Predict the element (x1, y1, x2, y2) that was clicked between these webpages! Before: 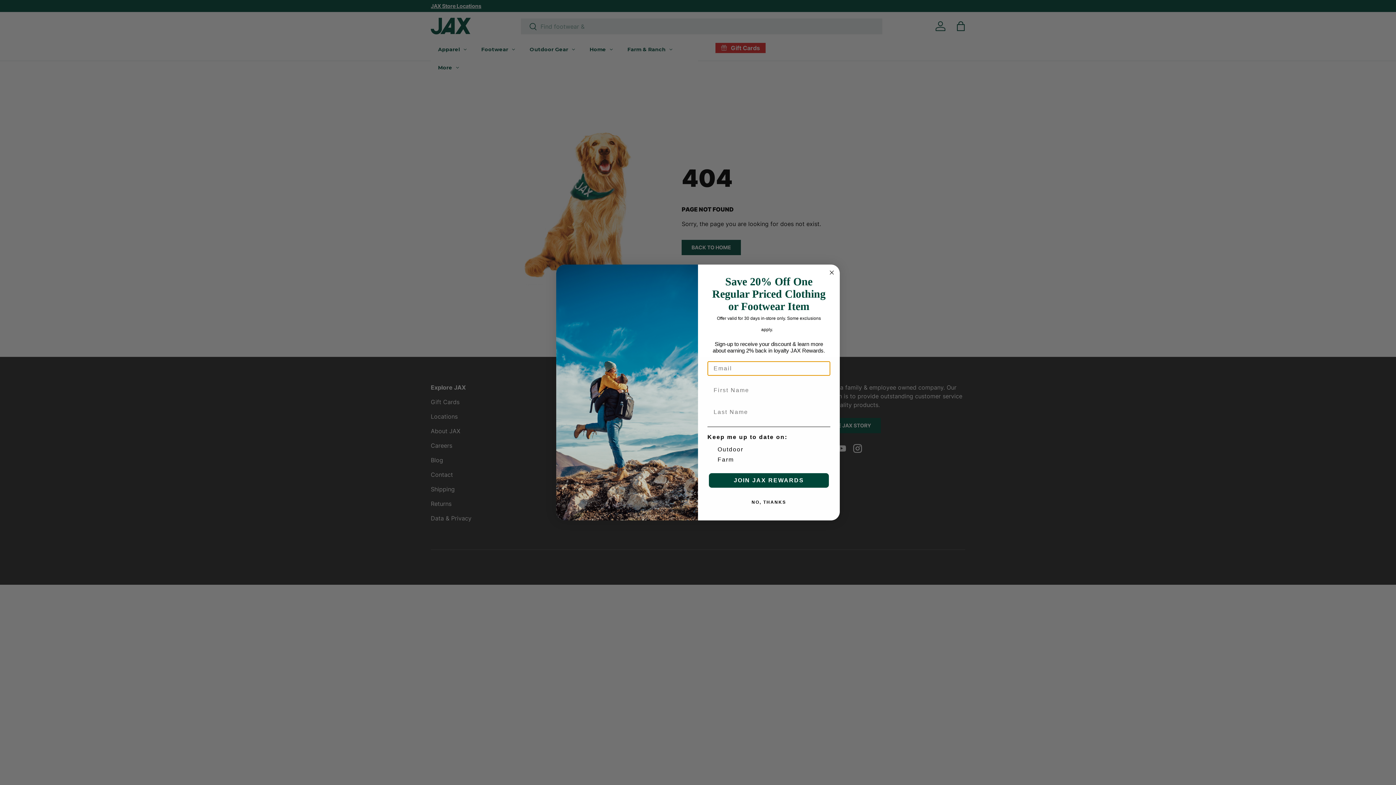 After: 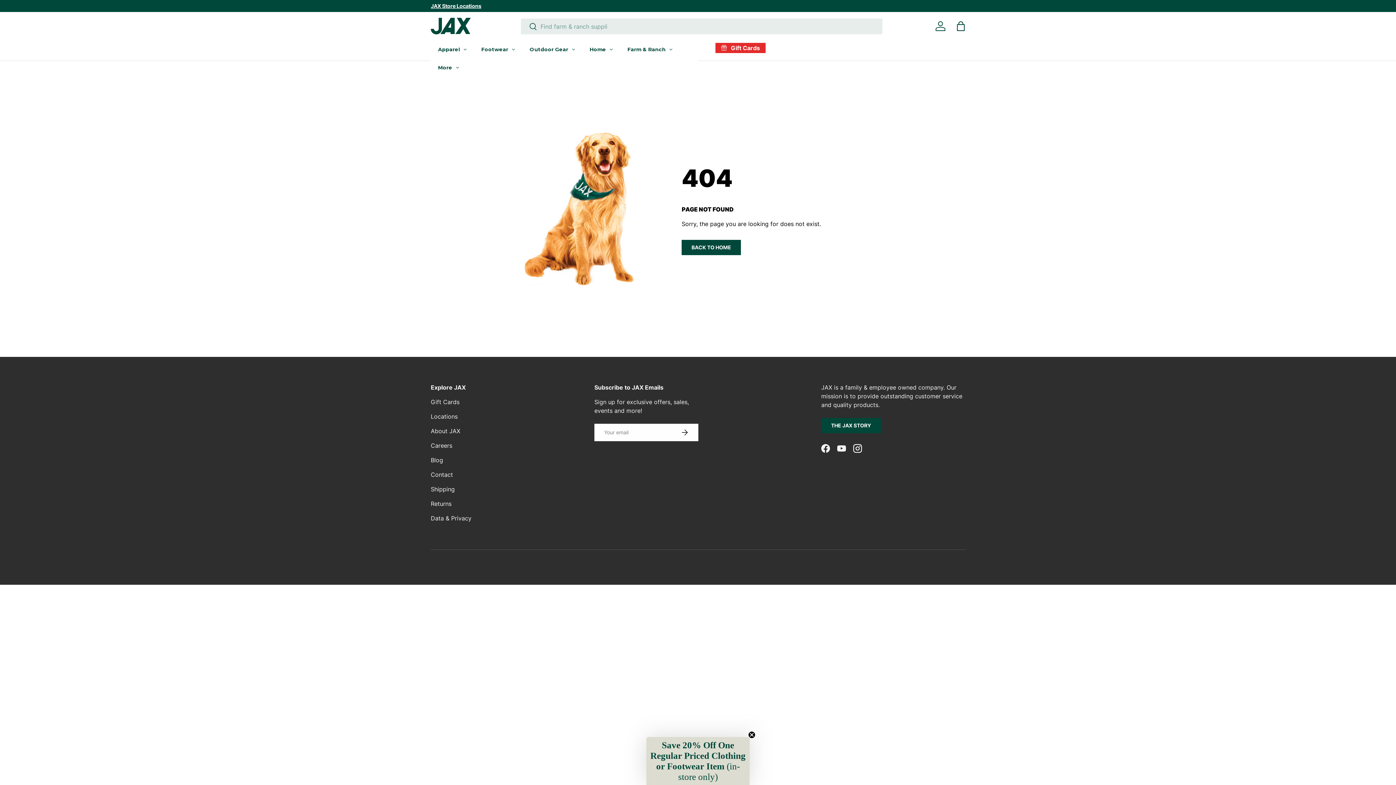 Action: bbox: (707, 495, 830, 509) label: NO, THANKS